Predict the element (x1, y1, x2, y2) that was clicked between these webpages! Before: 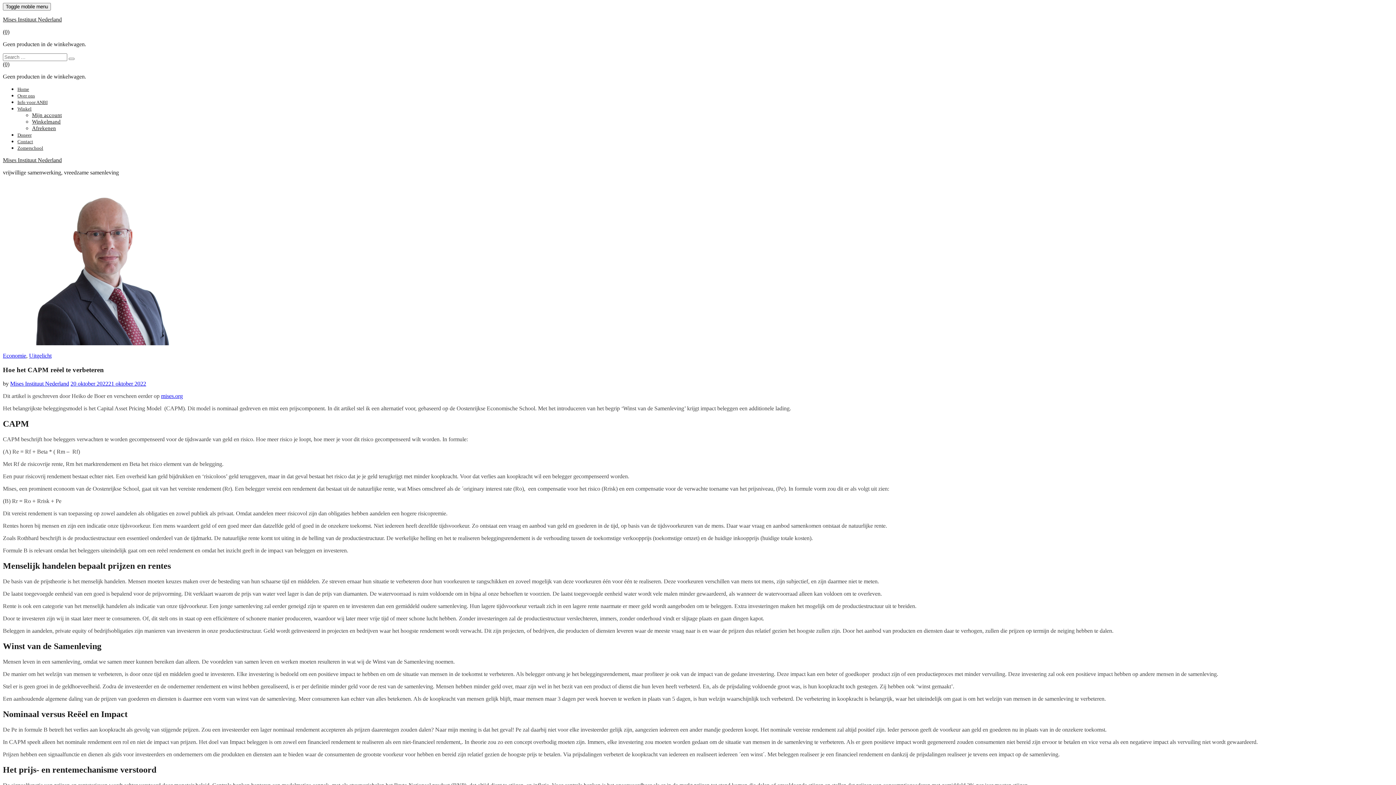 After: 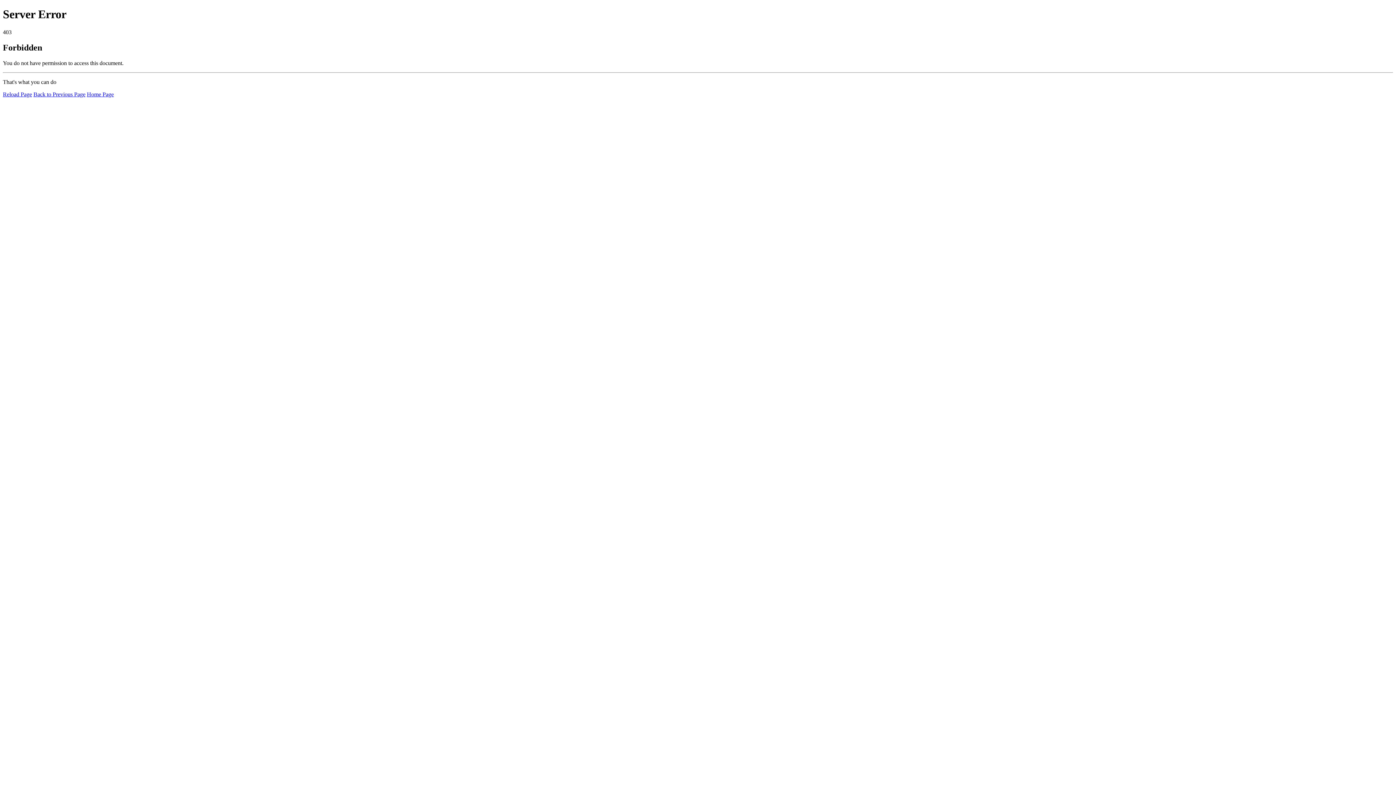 Action: bbox: (2, 28, 9, 34) label: Cart
(0)